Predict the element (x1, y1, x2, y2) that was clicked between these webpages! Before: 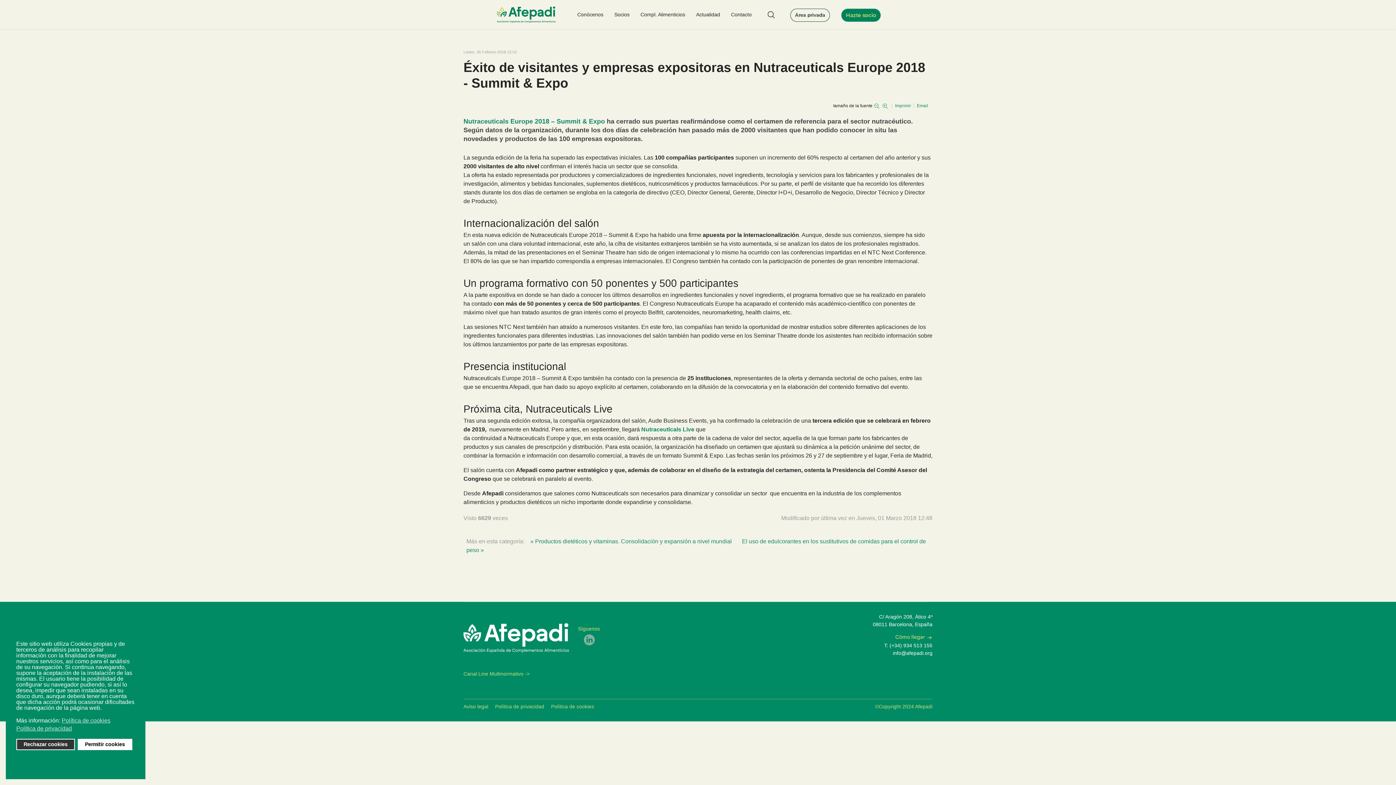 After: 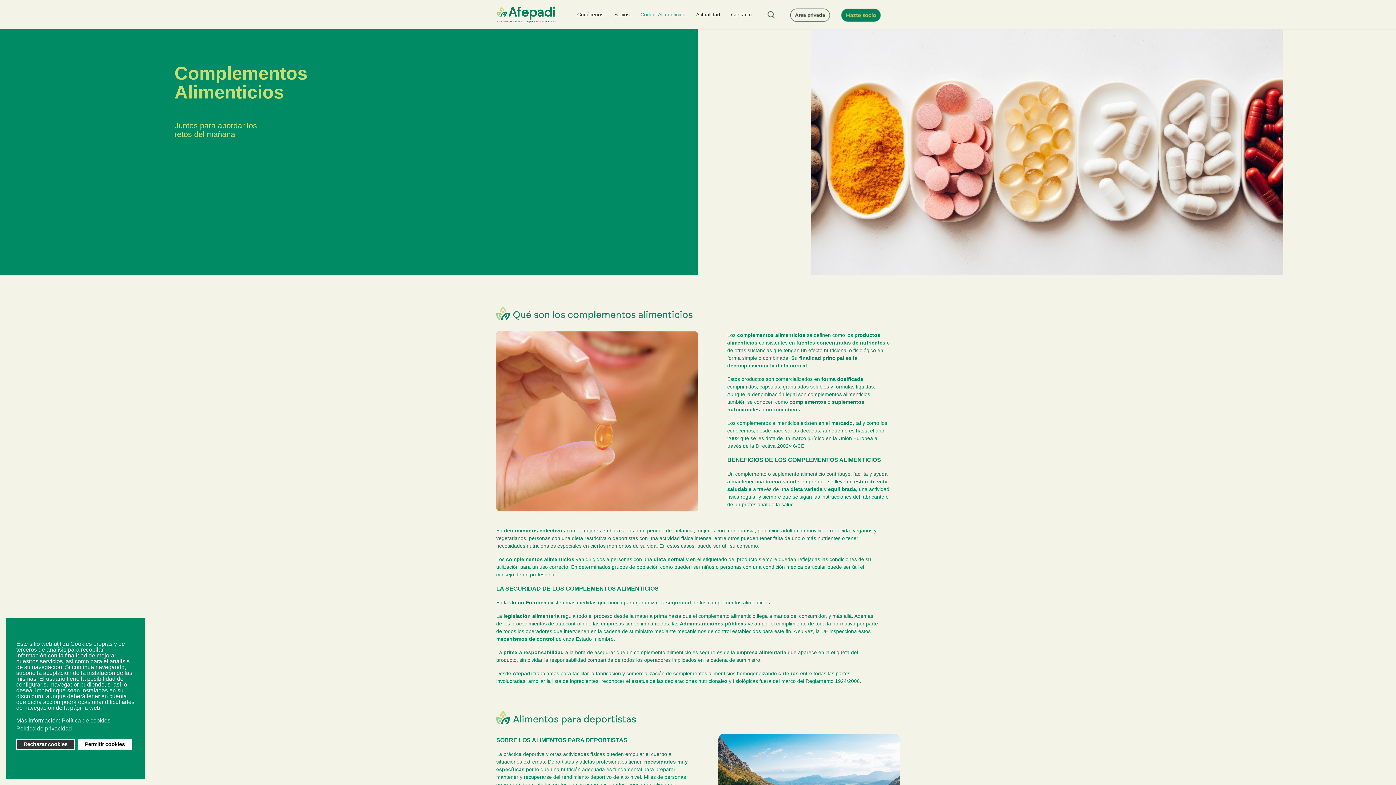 Action: bbox: (635, 0, 690, 29) label: Compl. Alimenticios